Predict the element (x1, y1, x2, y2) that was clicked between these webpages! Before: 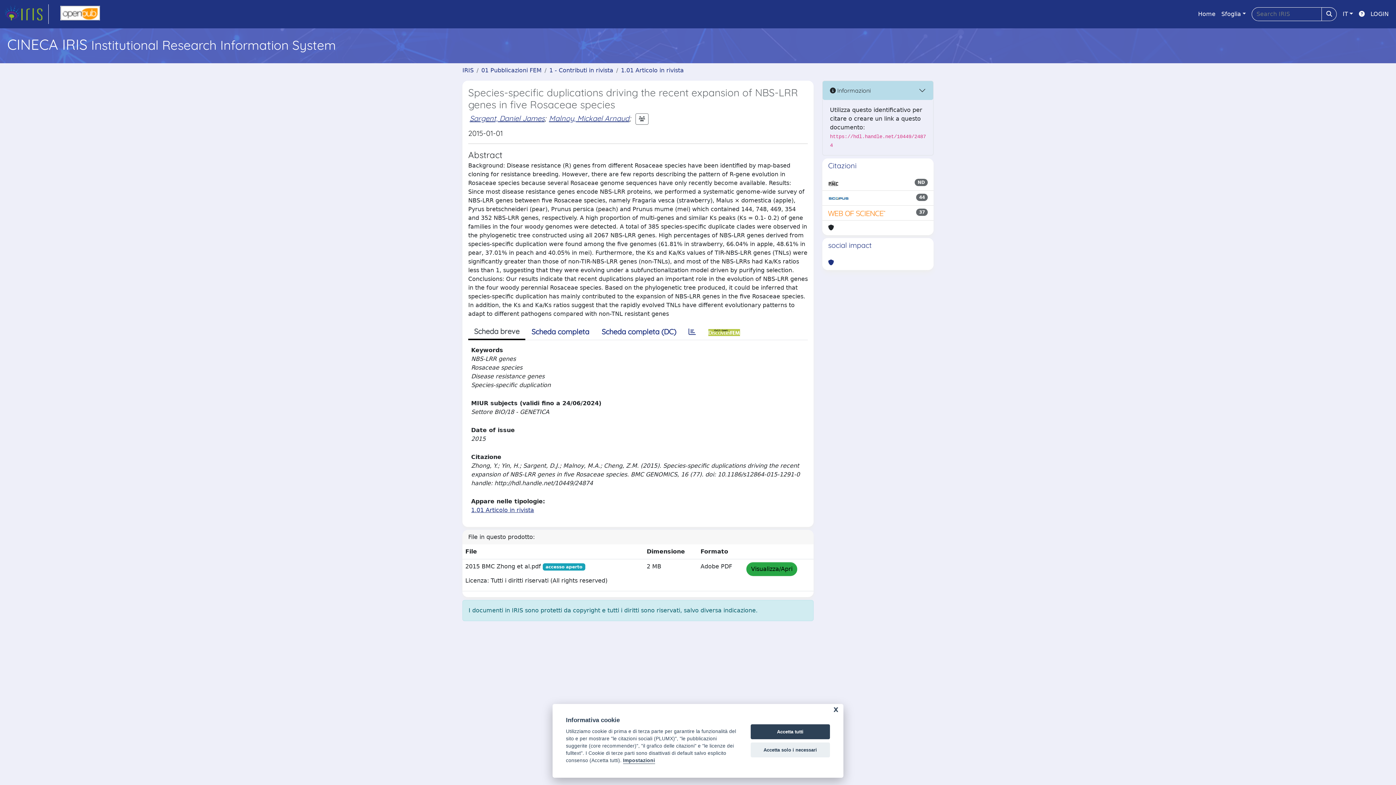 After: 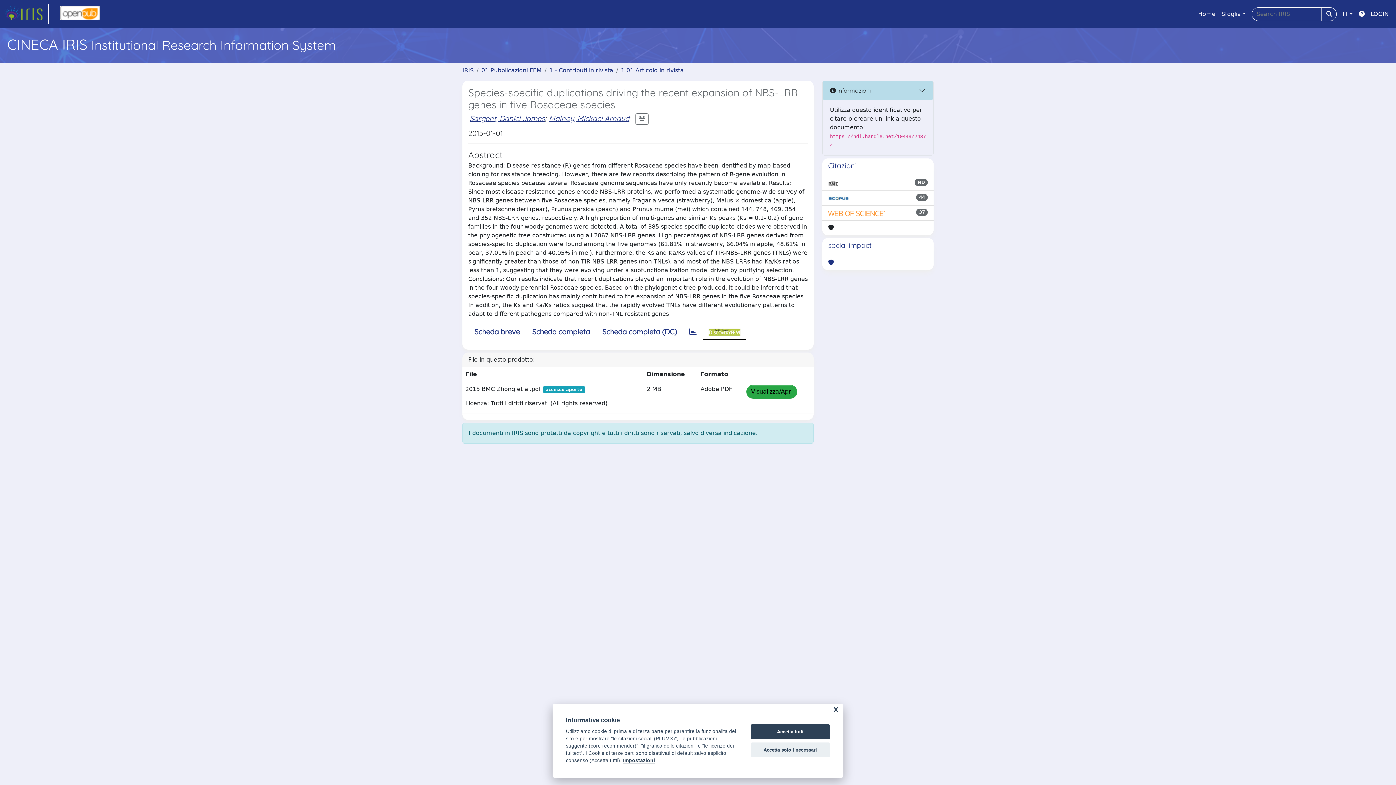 Action: bbox: (702, 324, 746, 339)